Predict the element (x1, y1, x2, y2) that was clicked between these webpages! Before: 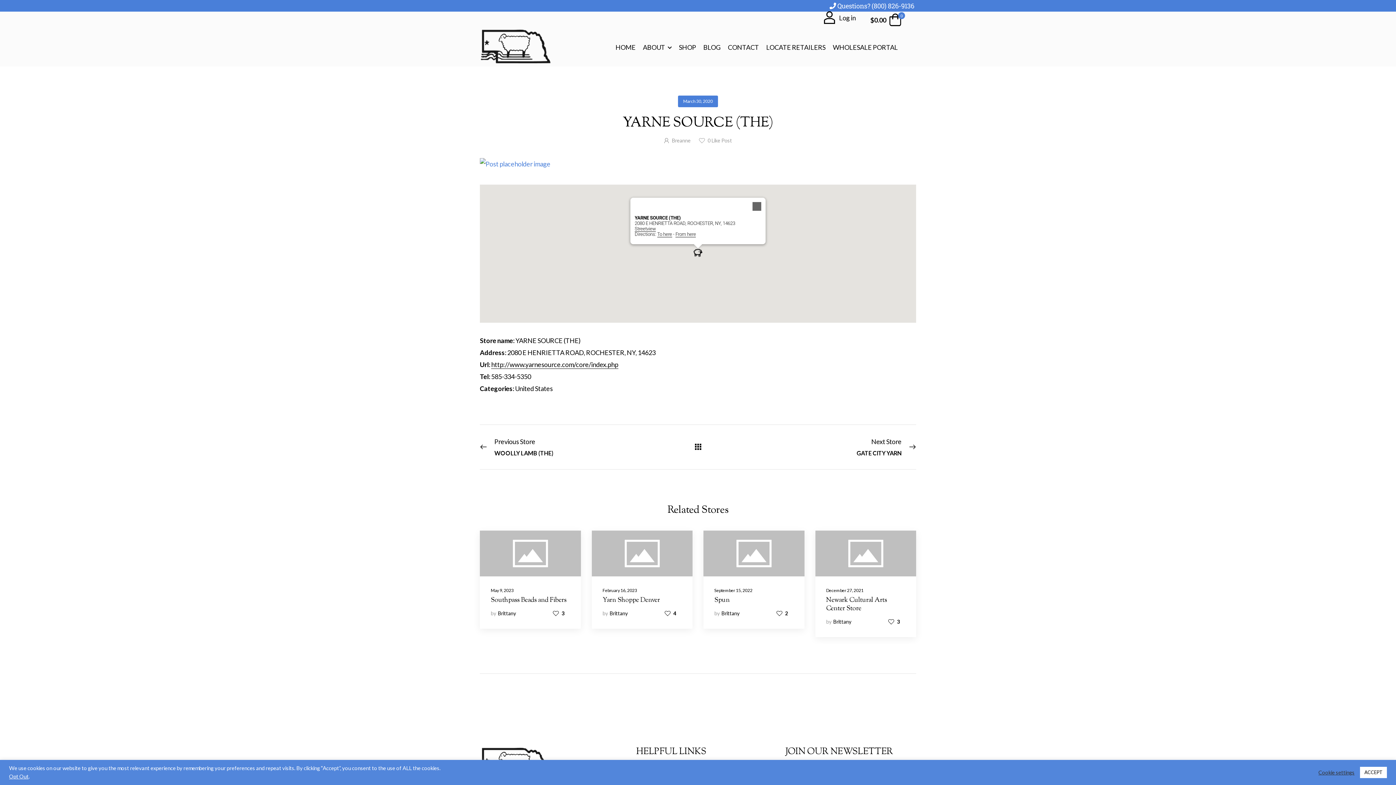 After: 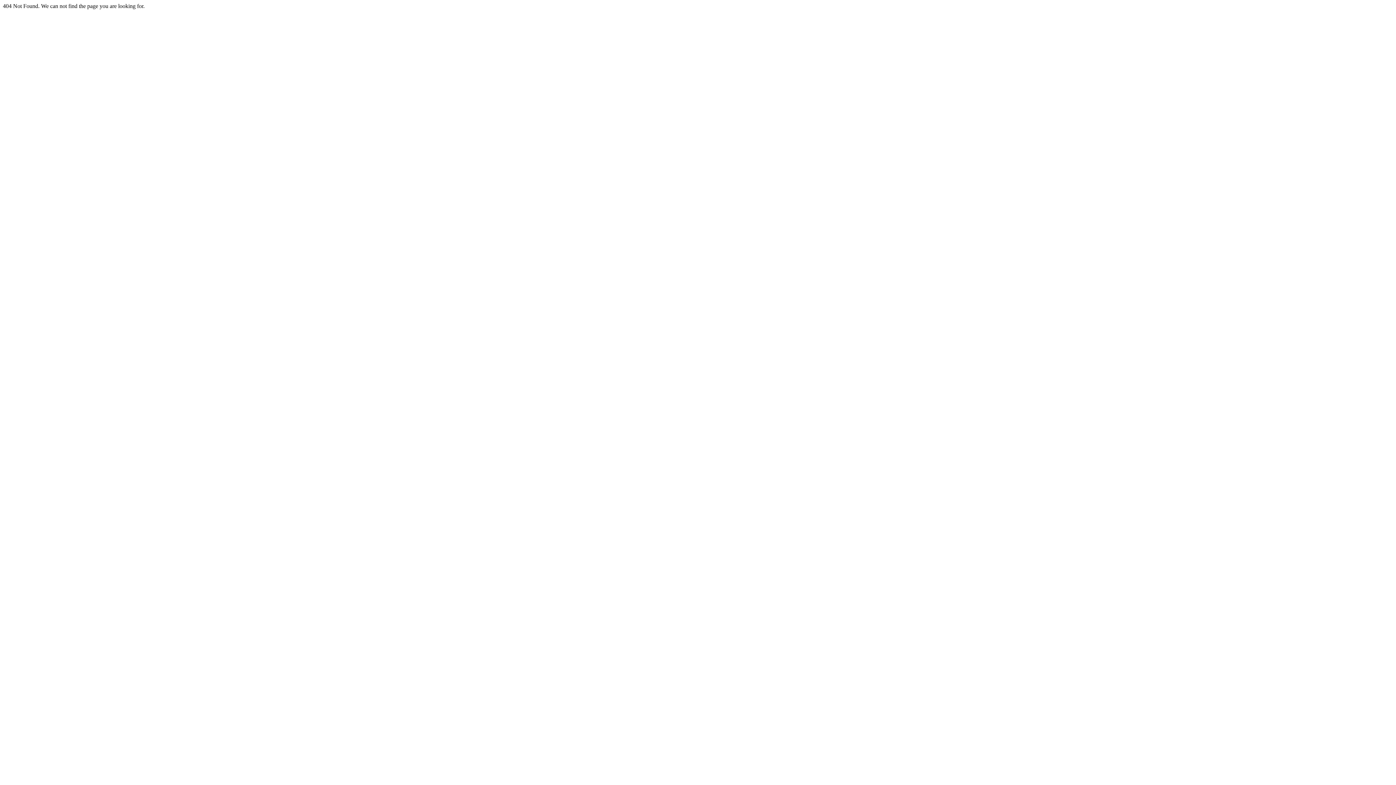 Action: label: May 9, 2023 bbox: (490, 586, 513, 594)